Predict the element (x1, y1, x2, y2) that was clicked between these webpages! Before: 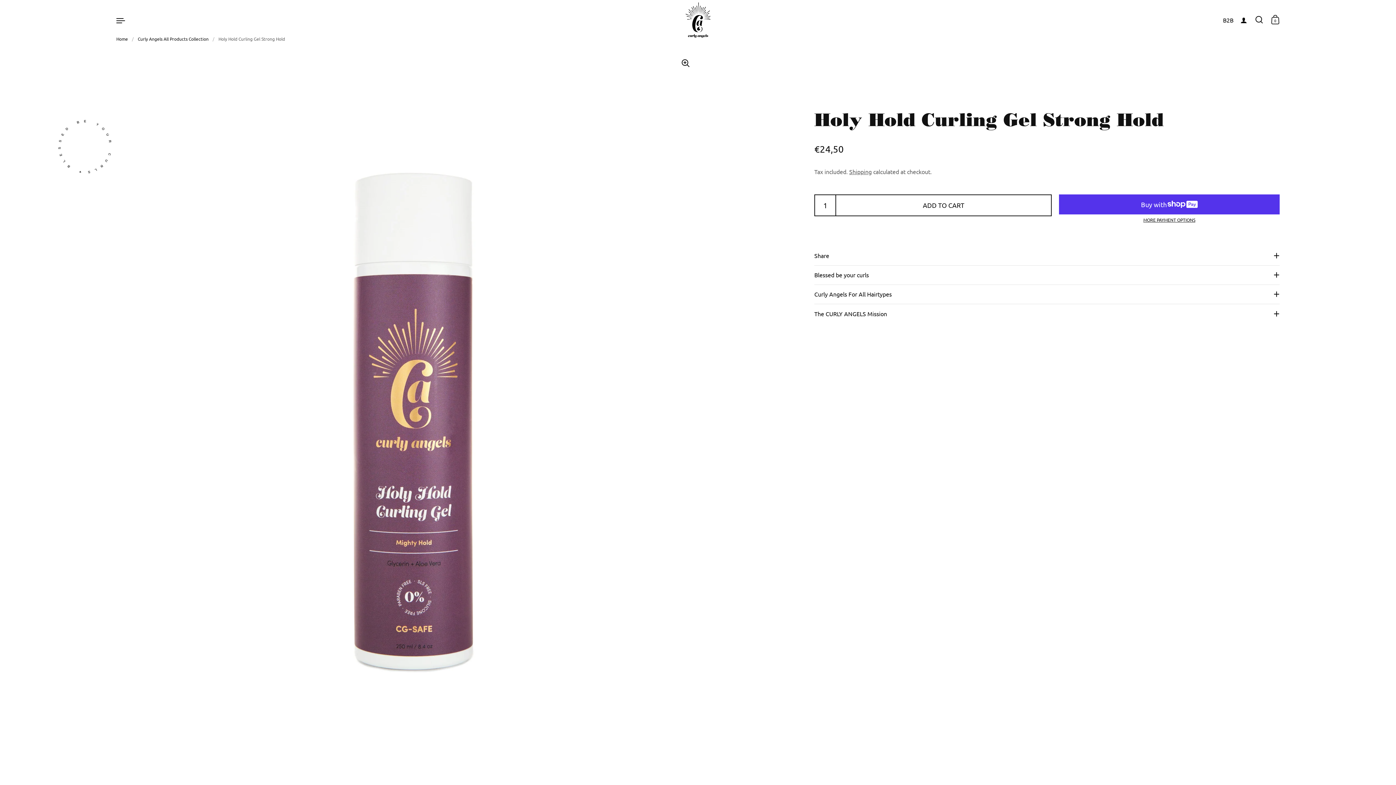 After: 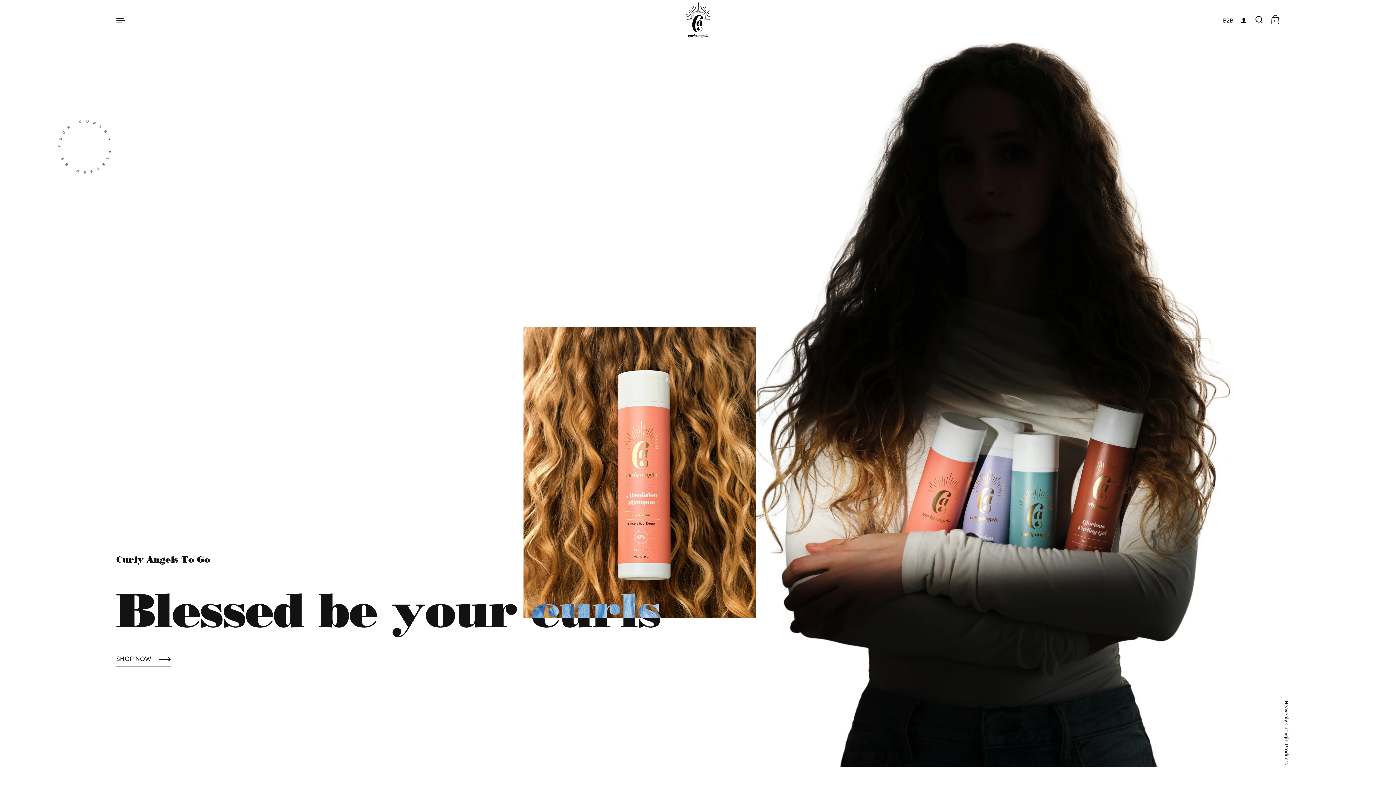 Action: bbox: (684, 1, 711, 38)